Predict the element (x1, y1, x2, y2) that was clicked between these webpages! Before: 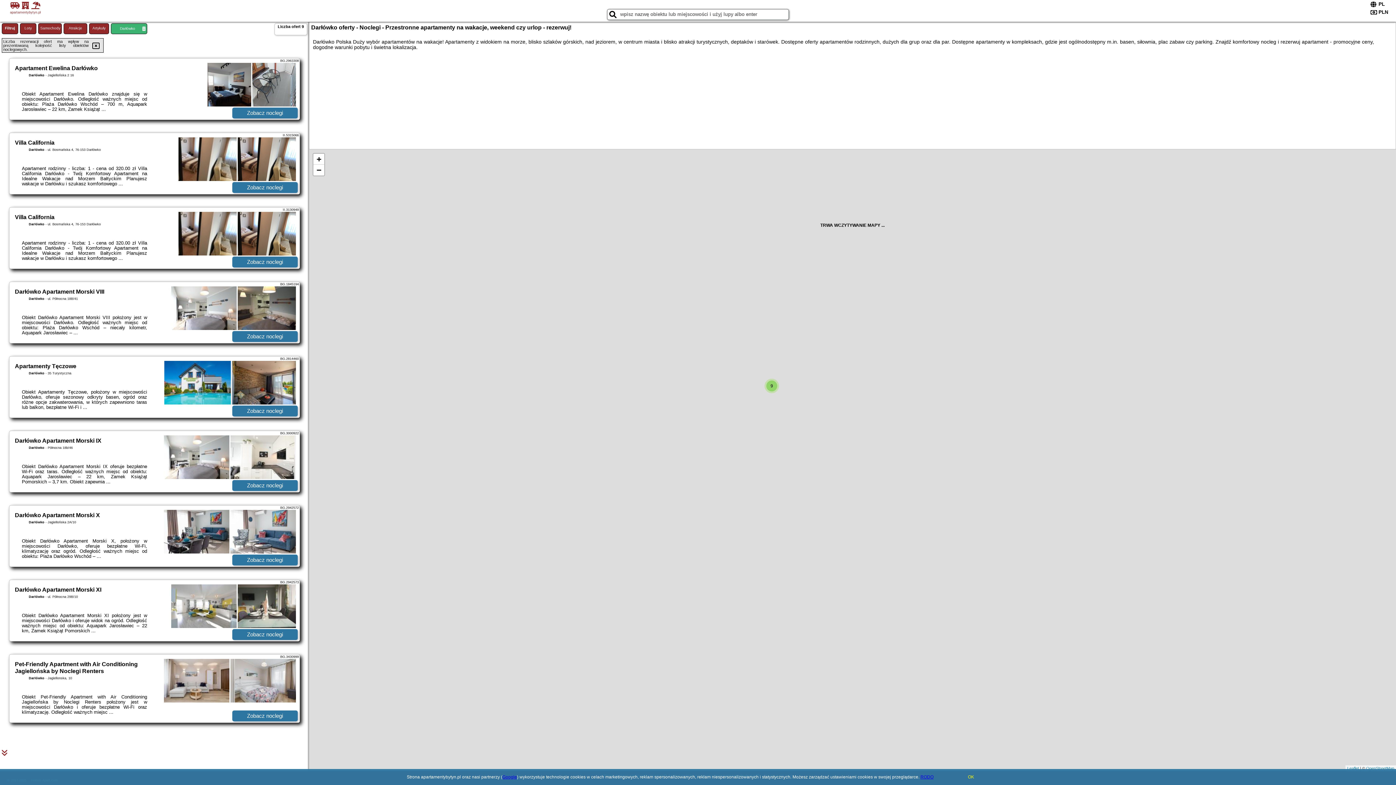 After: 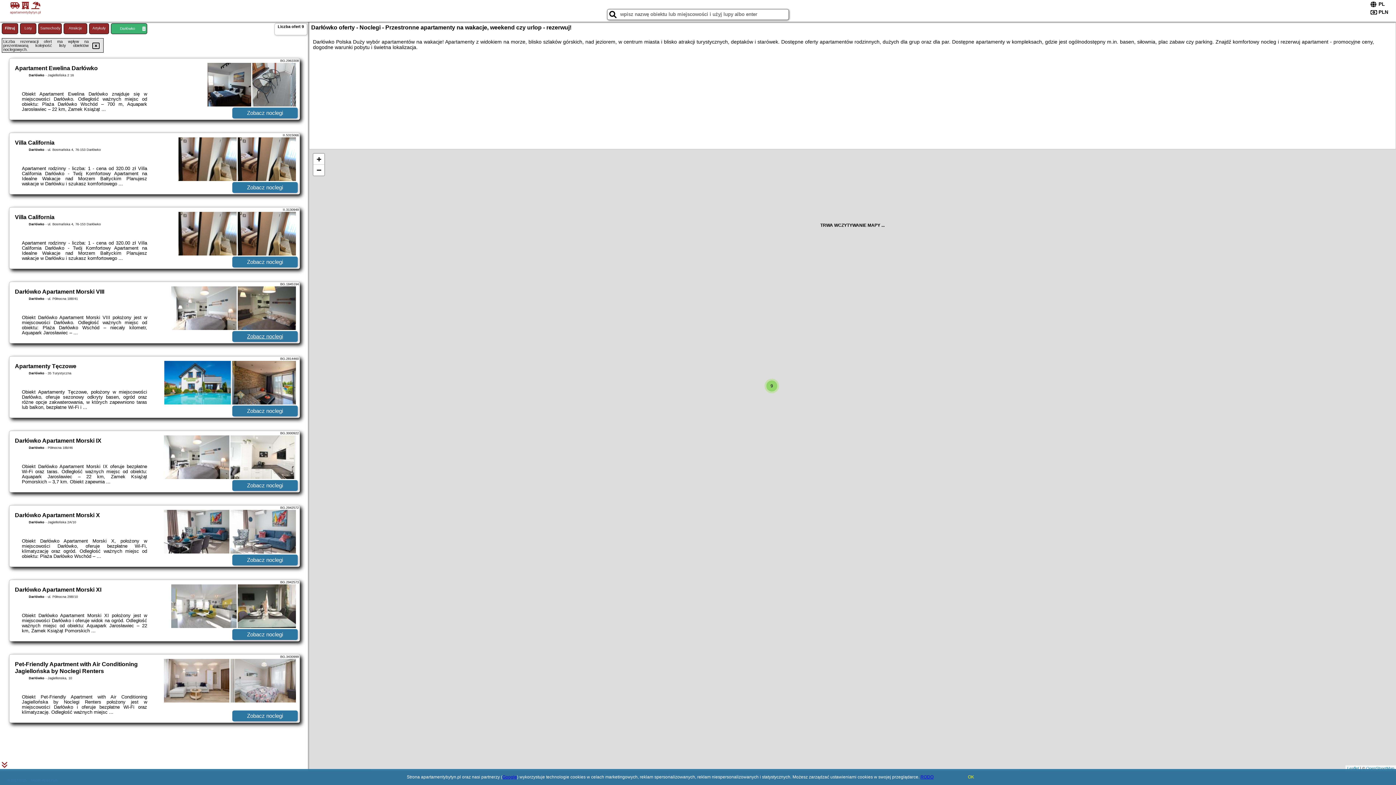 Action: label: Zobacz noclegi bbox: (232, 331, 297, 342)